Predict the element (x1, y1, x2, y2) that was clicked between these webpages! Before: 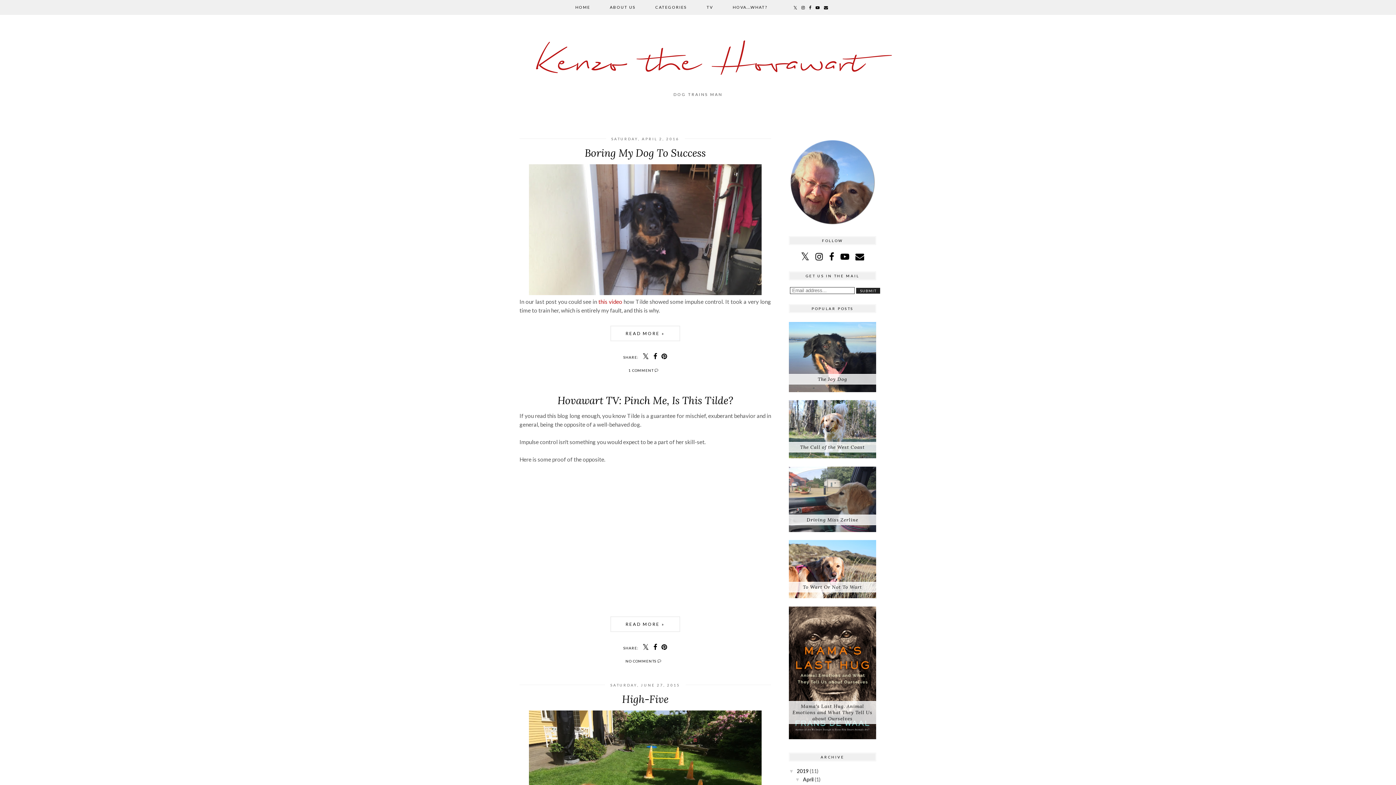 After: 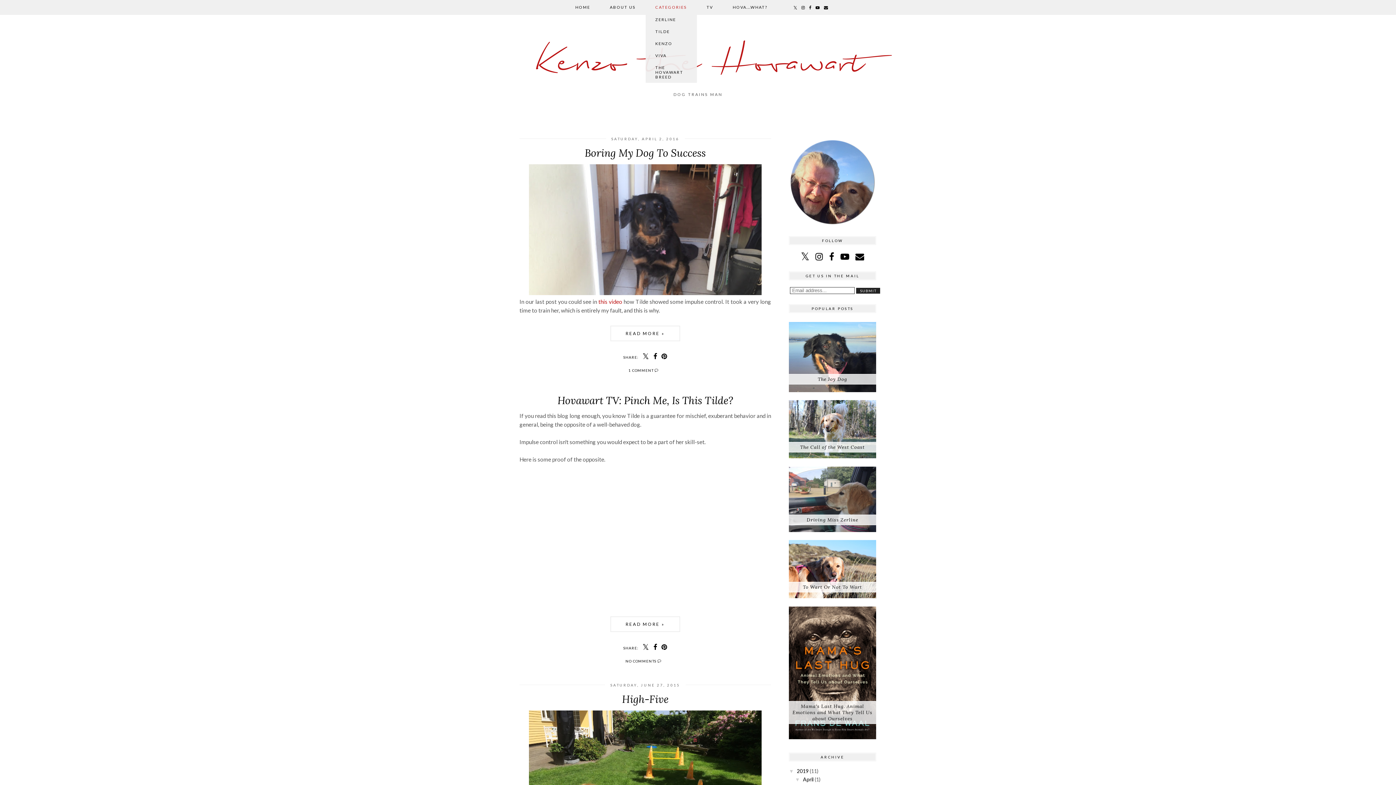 Action: bbox: (645, 0, 696, 14) label: CATEGORIES